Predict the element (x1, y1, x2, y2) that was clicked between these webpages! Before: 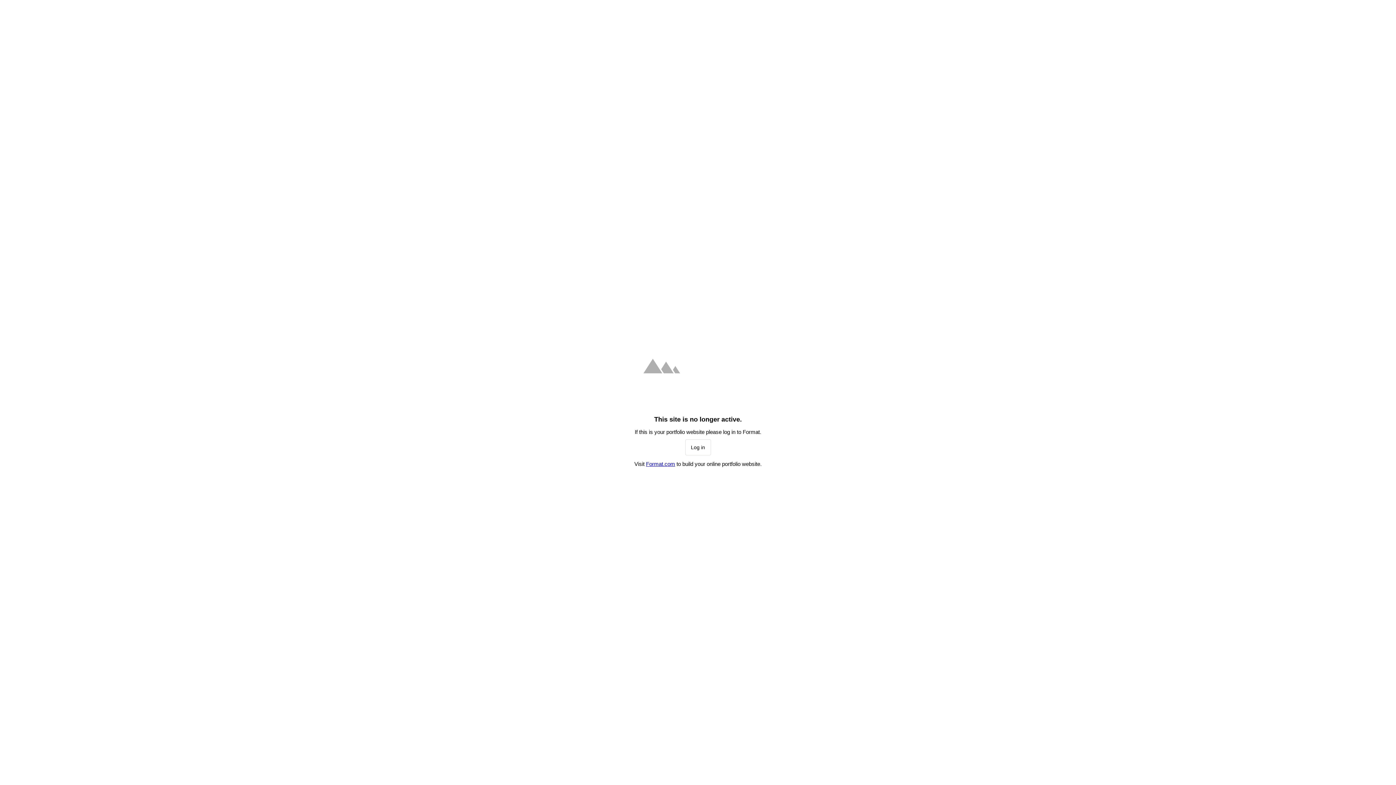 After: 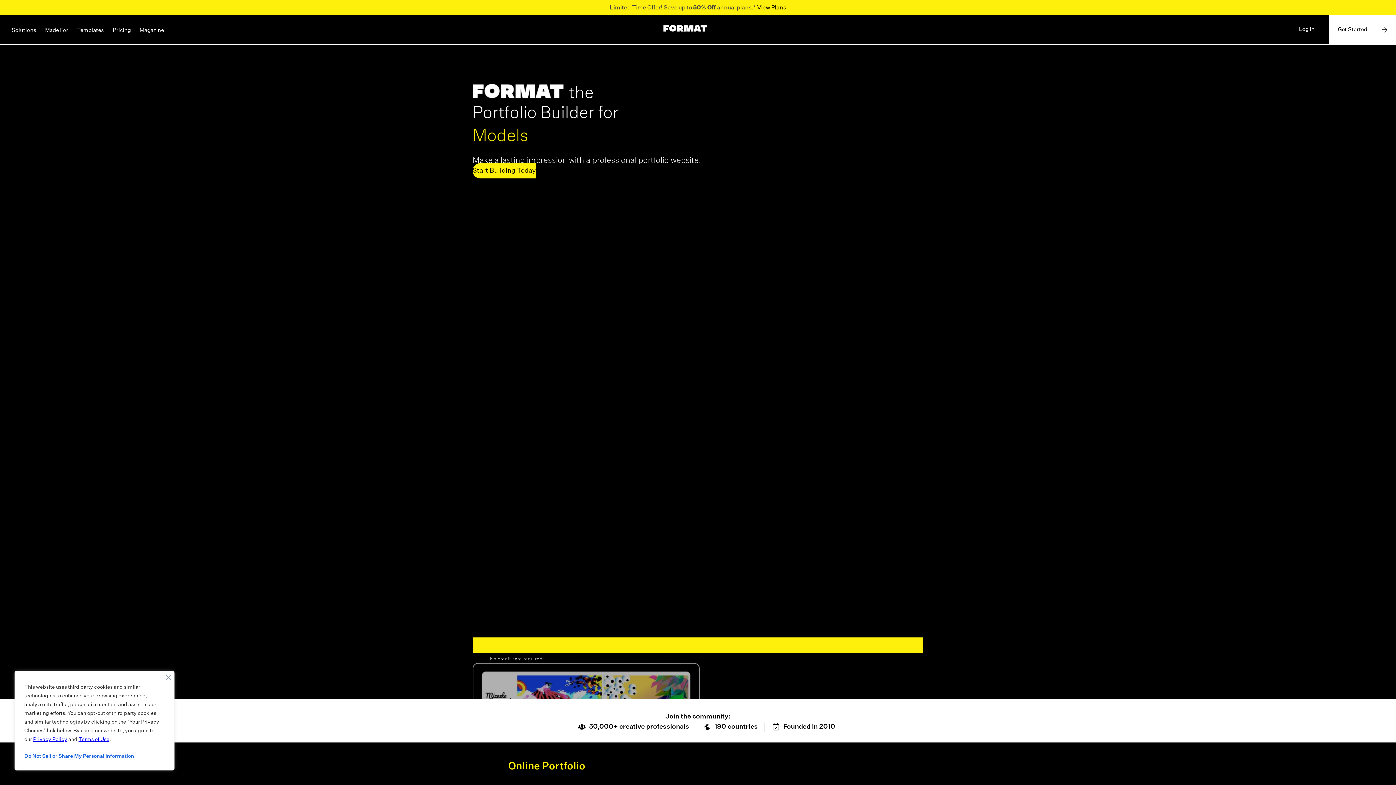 Action: label: Format.com bbox: (646, 461, 675, 467)